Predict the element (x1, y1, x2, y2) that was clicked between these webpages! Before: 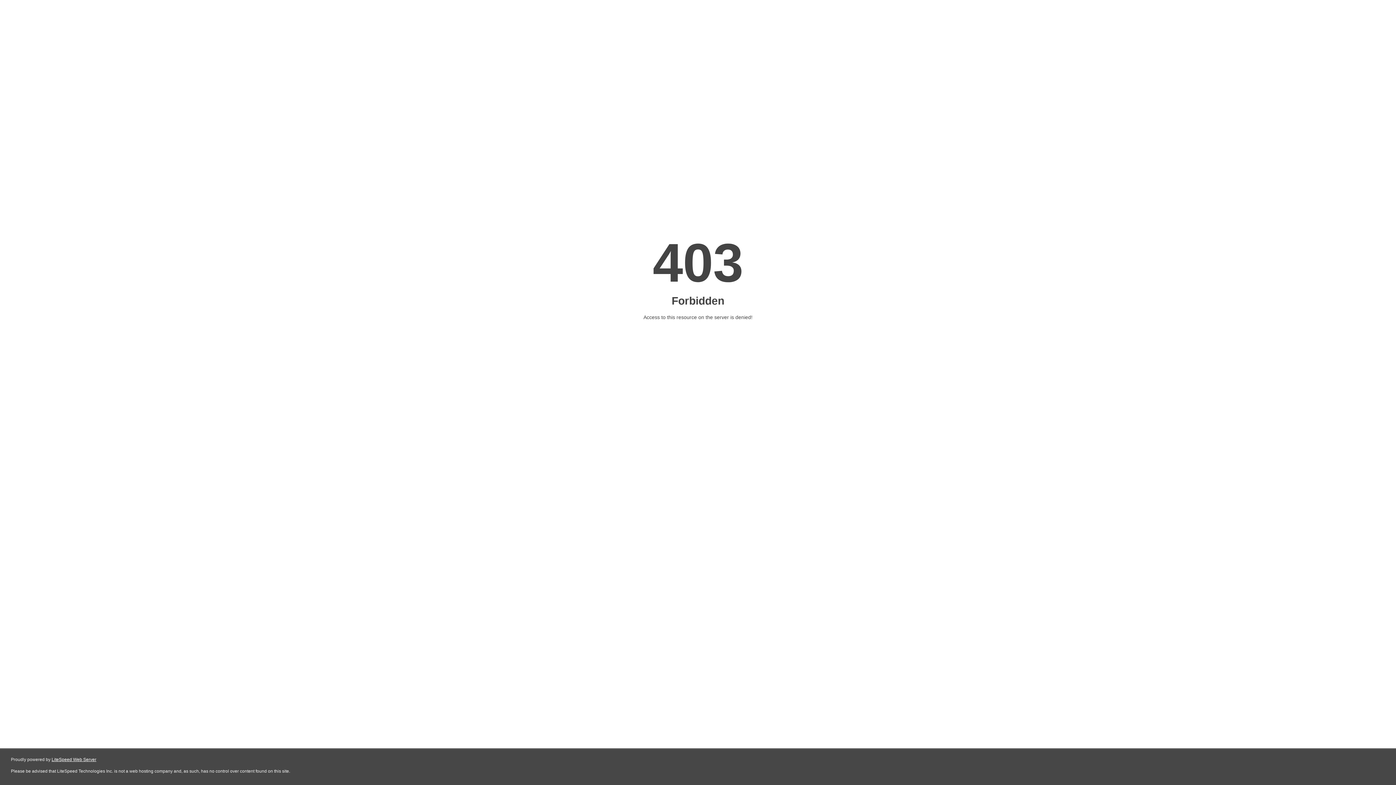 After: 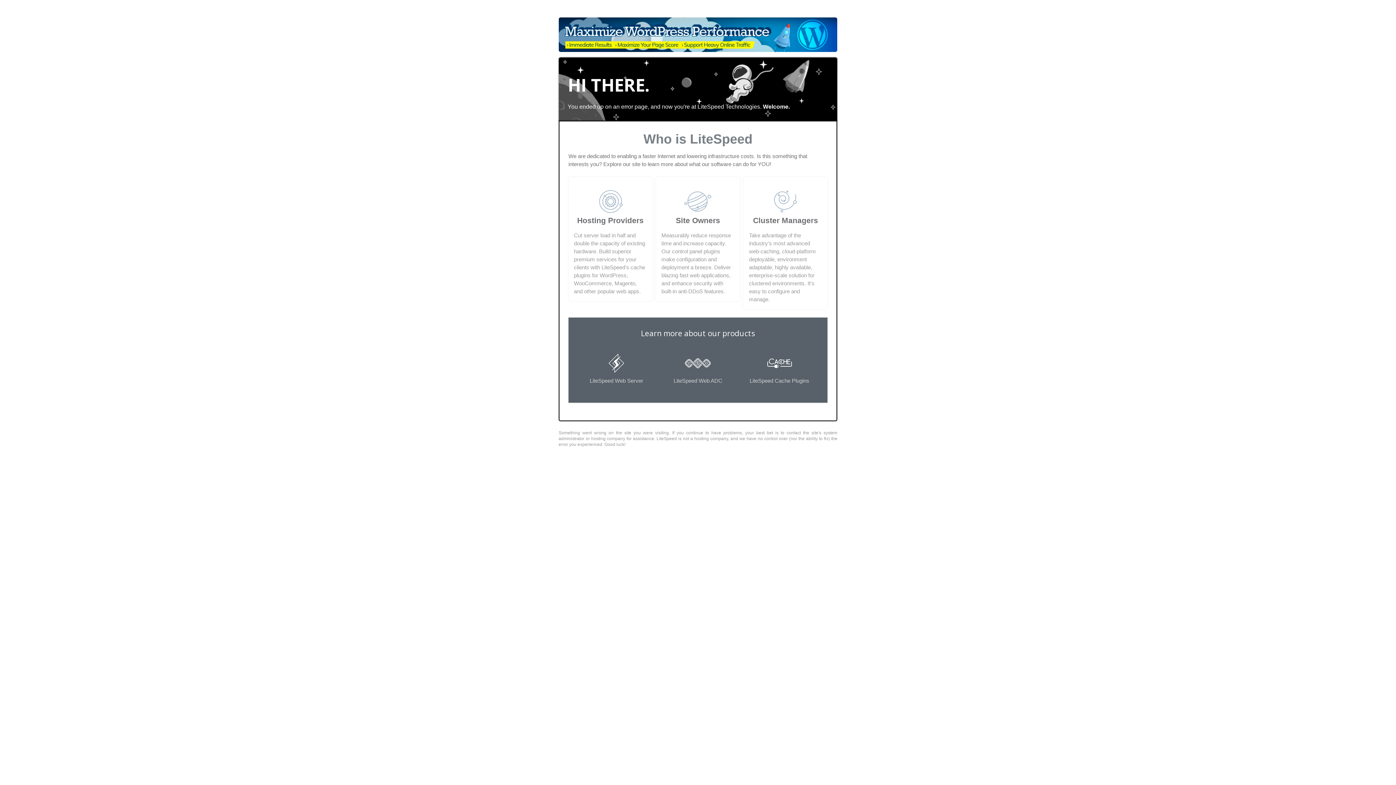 Action: bbox: (51, 757, 96, 762) label: LiteSpeed Web Server